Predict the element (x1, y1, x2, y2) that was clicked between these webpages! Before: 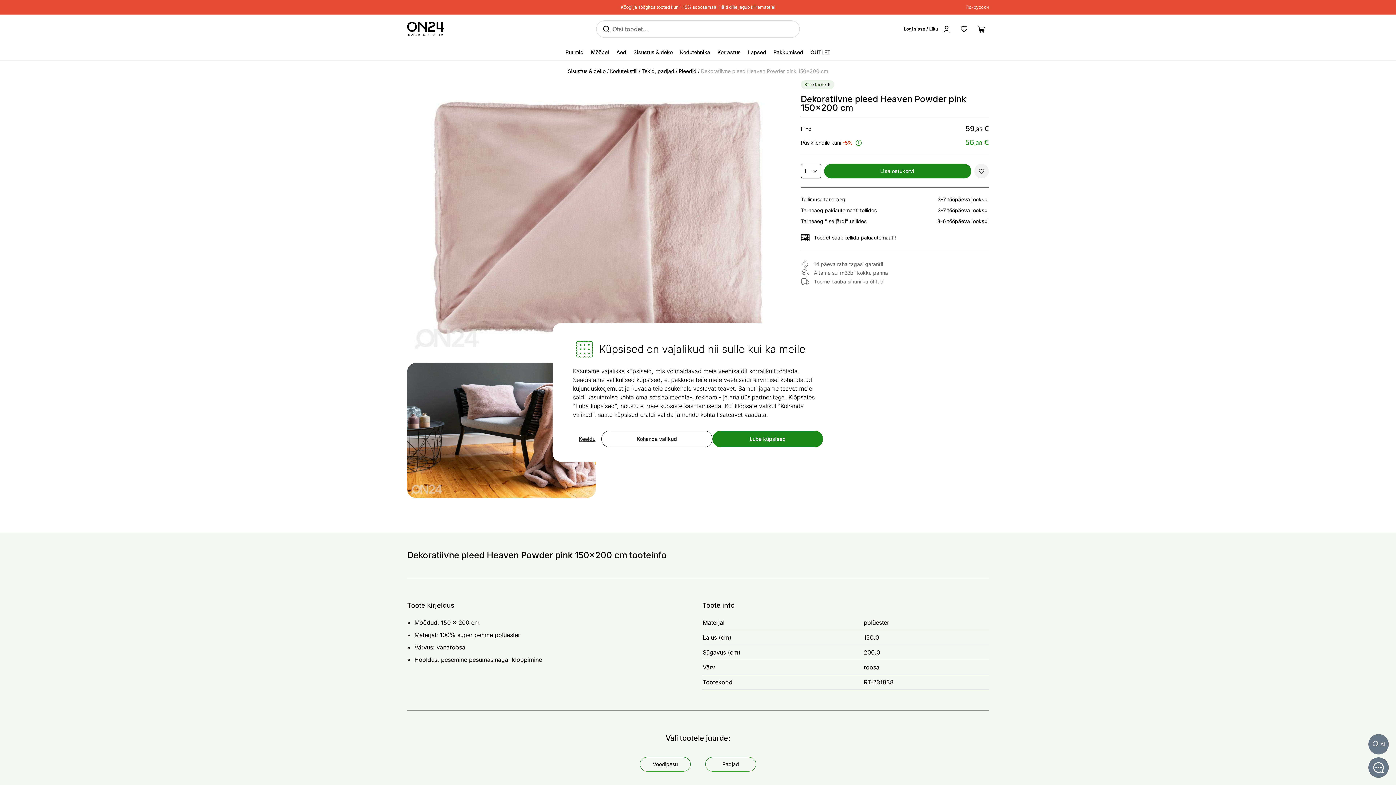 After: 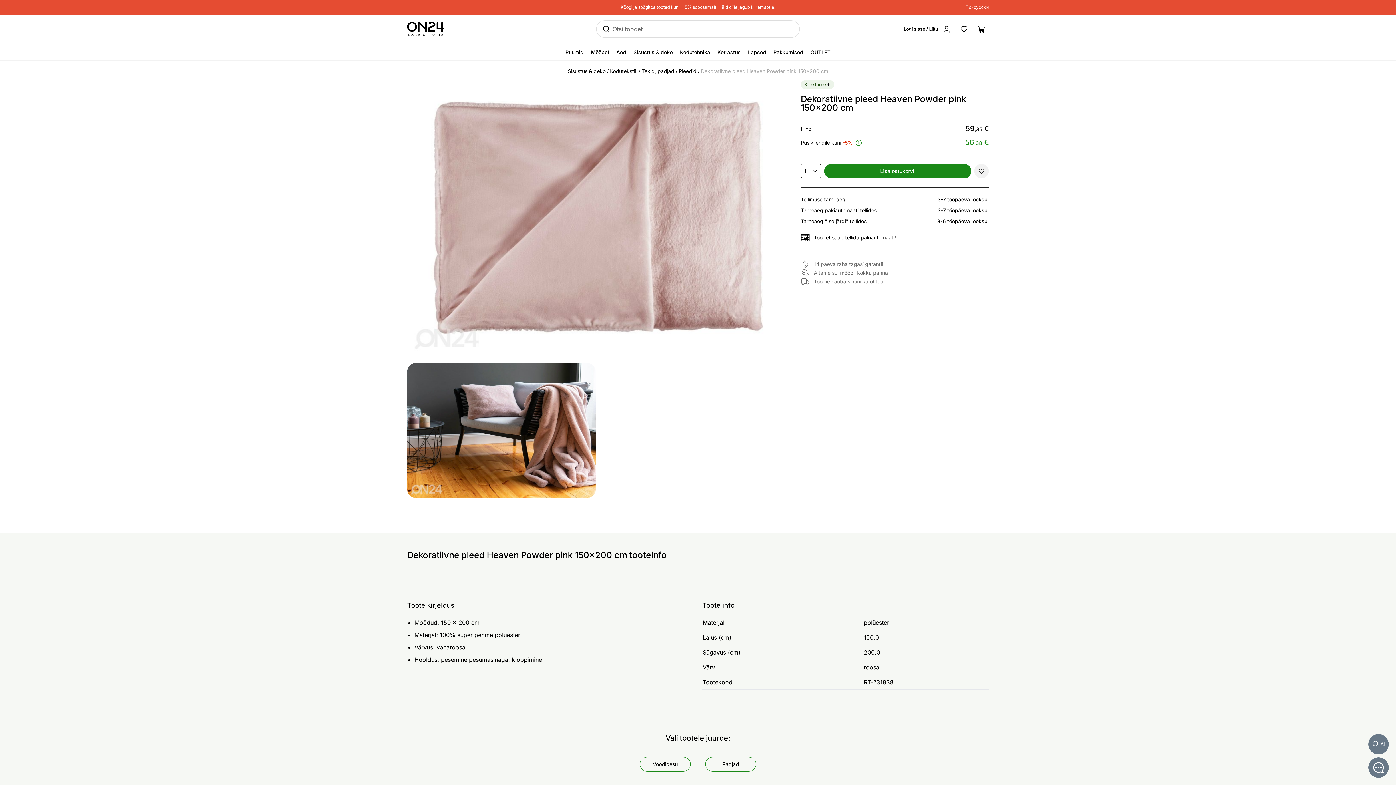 Action: bbox: (573, 430, 601, 447) label: Keeldu